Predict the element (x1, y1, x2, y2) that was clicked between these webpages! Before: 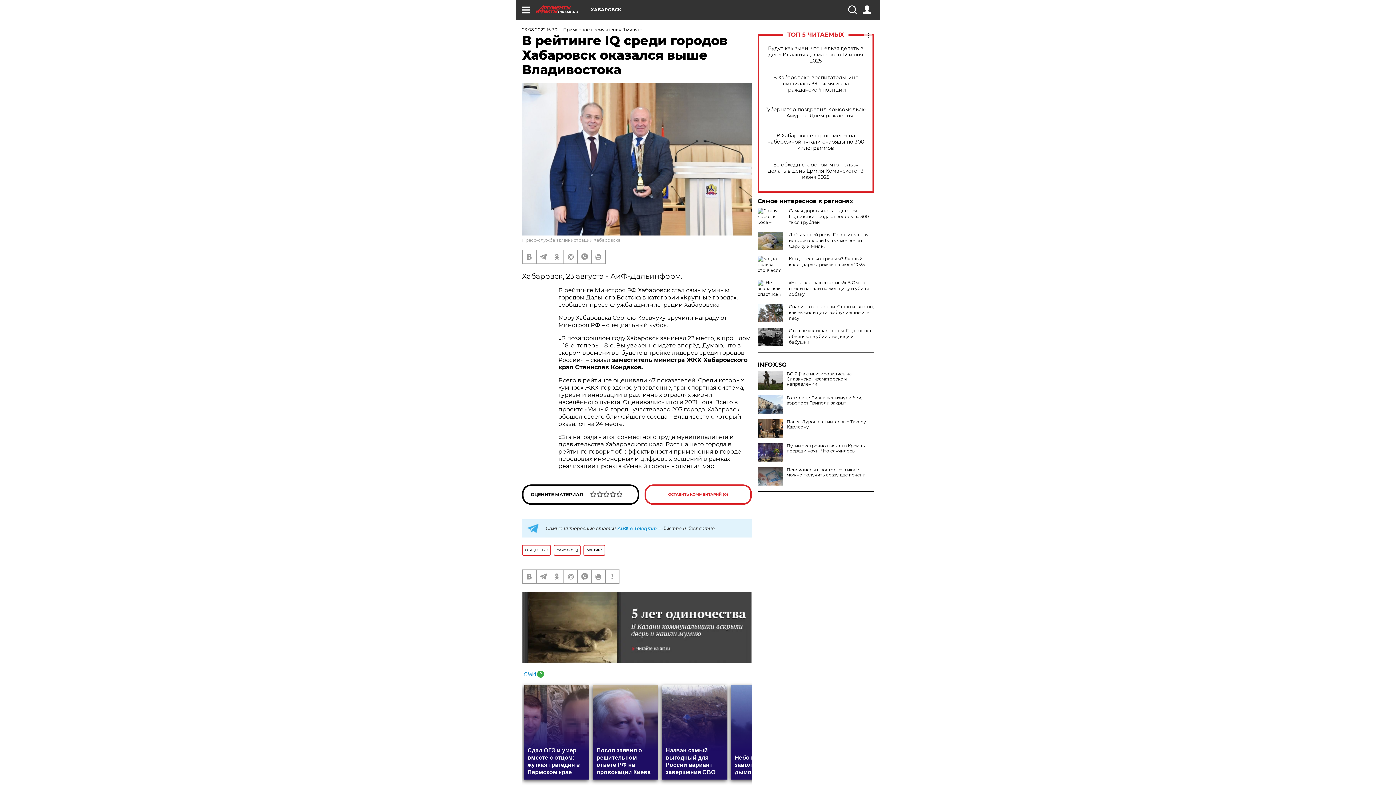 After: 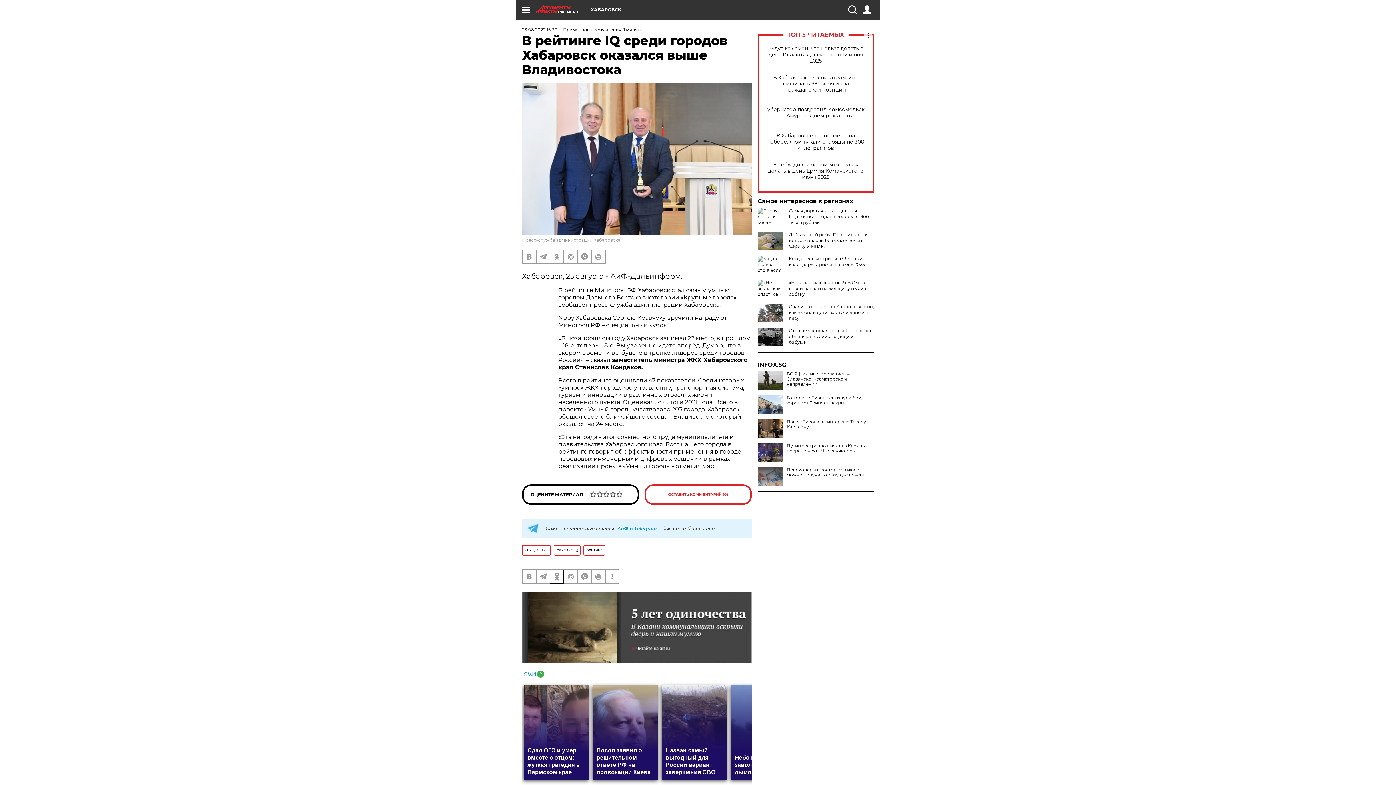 Action: bbox: (550, 570, 563, 583)